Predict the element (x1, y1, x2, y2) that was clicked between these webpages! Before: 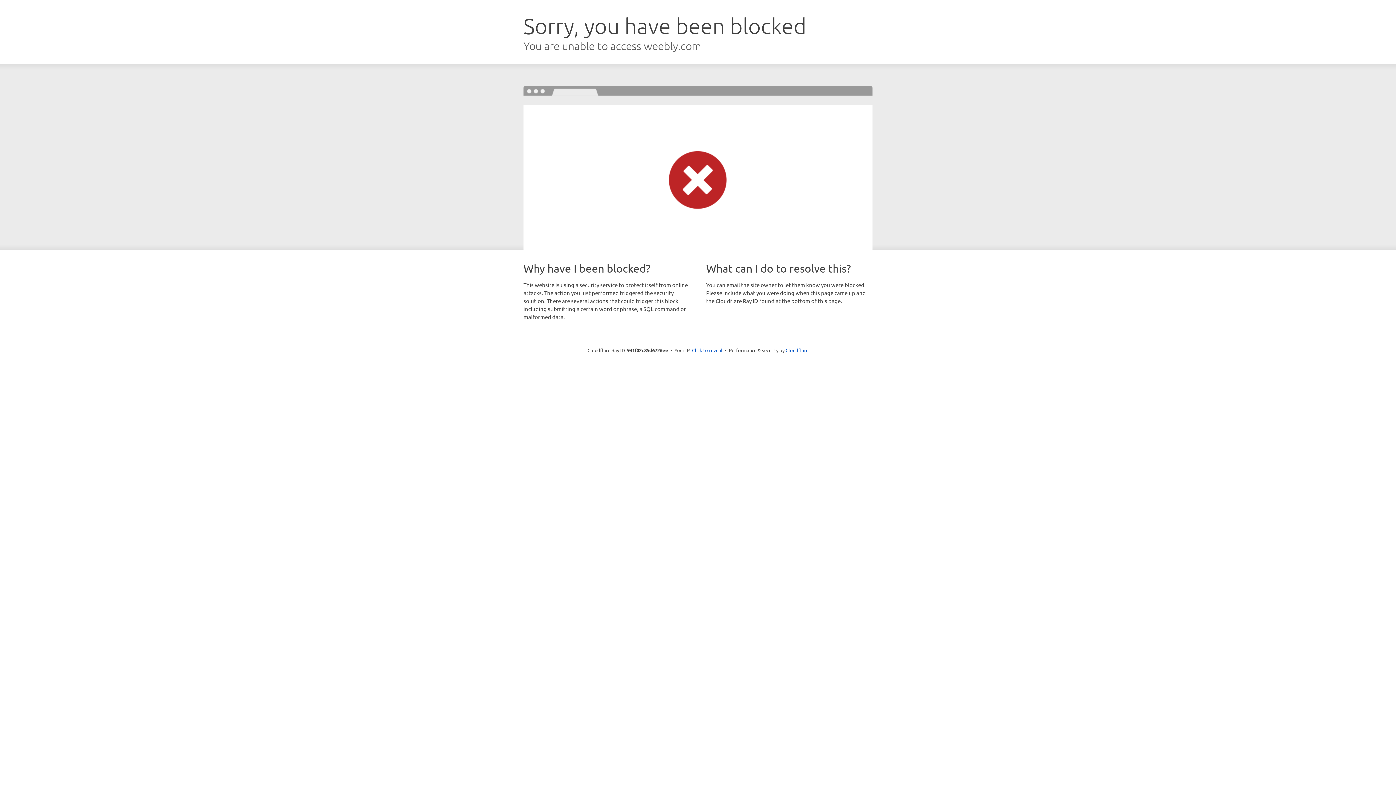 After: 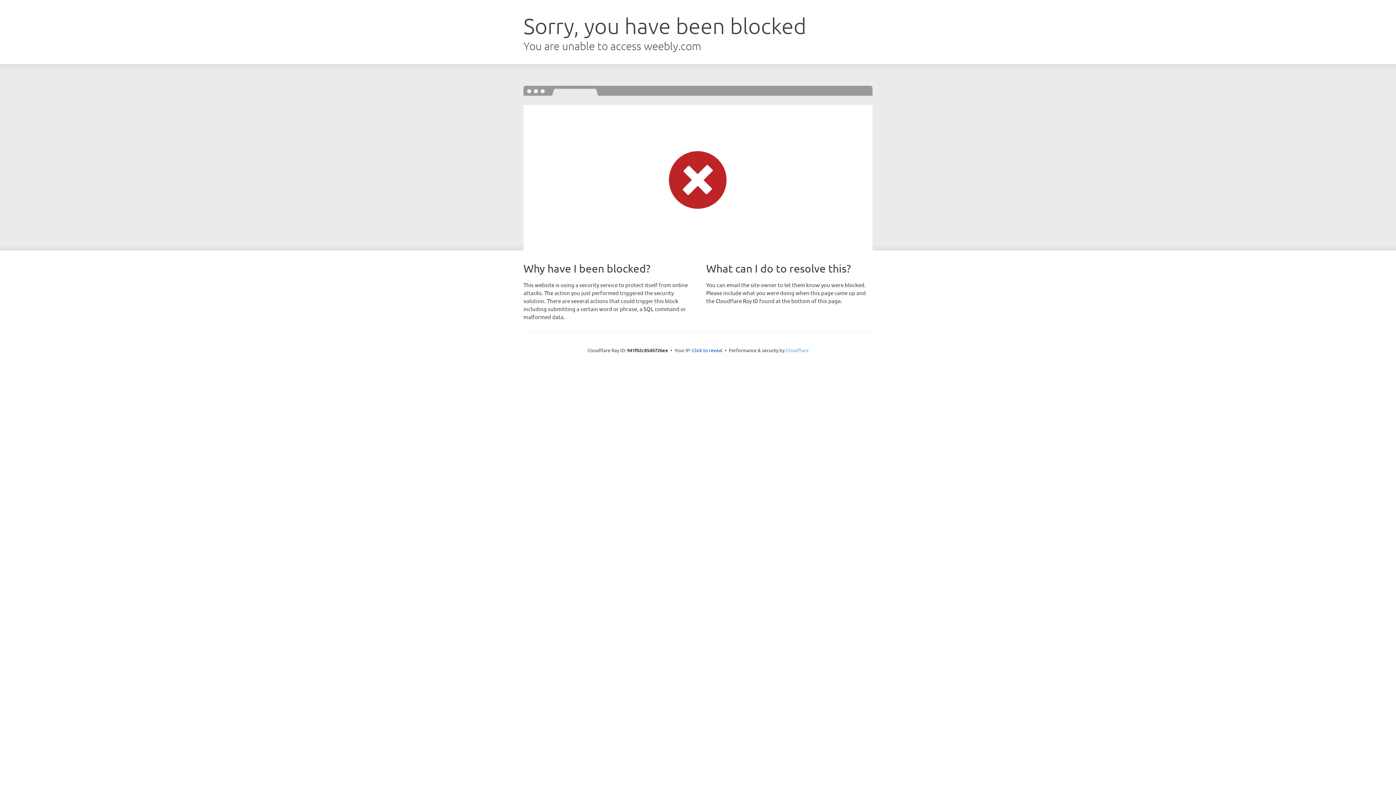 Action: bbox: (785, 347, 808, 353) label: Cloudflare